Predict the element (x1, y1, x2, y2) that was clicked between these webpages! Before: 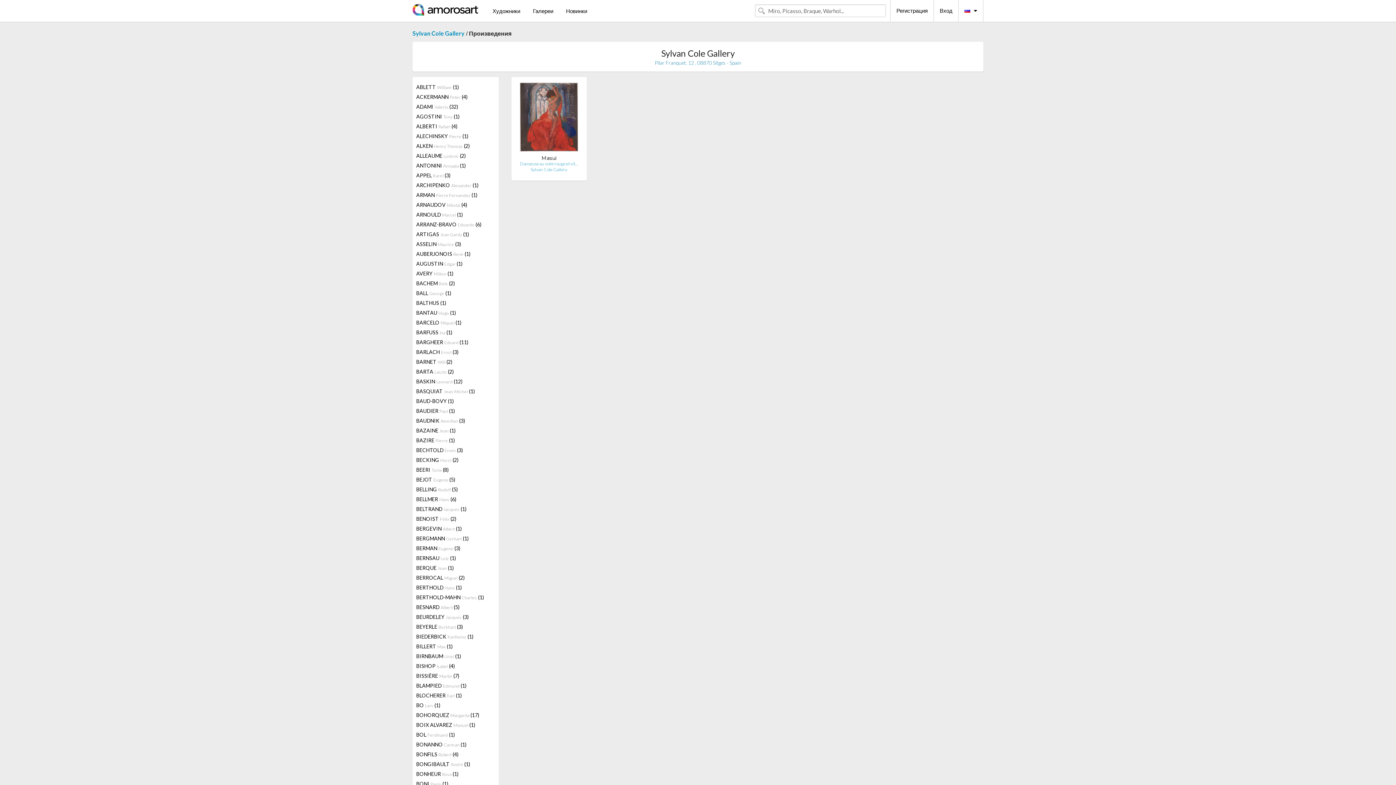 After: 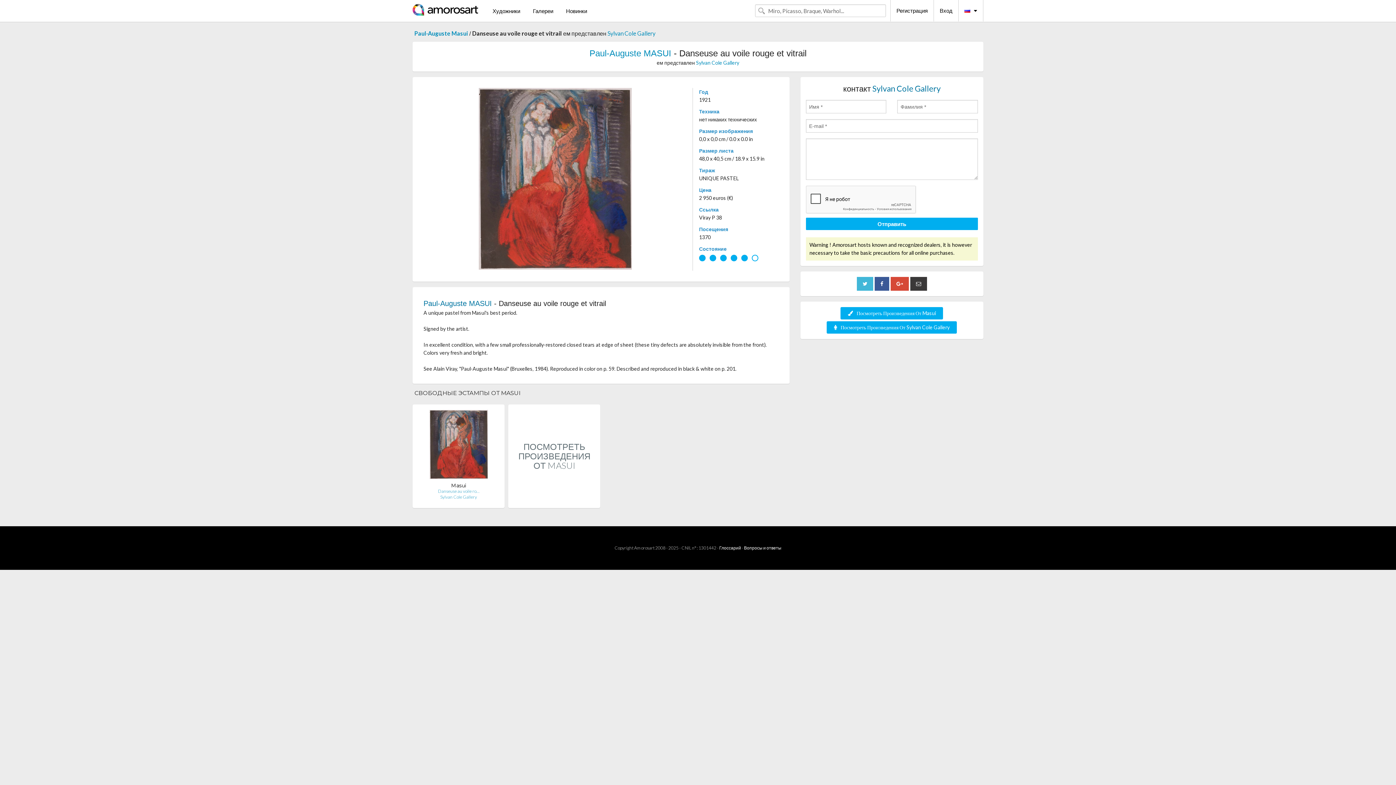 Action: bbox: (520, 115, 578, 121)